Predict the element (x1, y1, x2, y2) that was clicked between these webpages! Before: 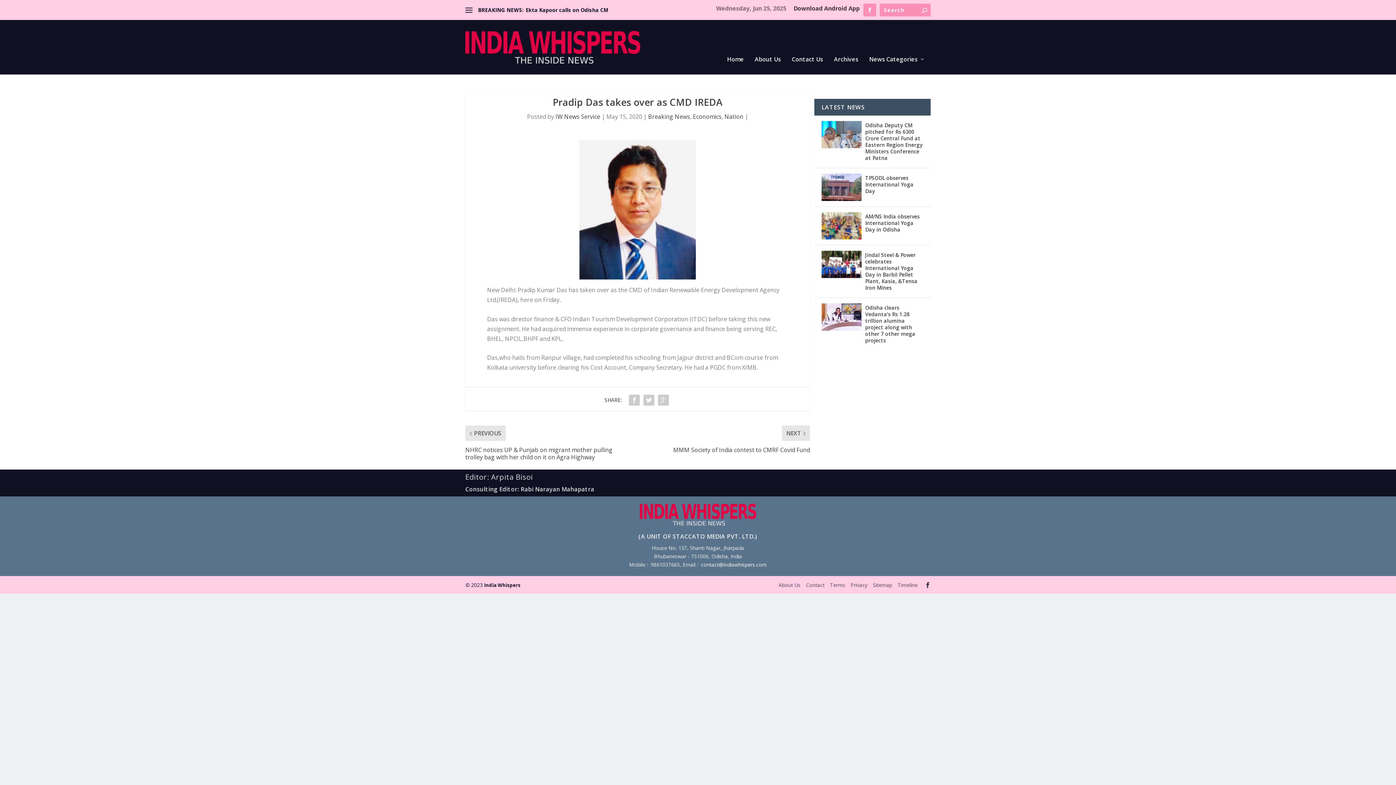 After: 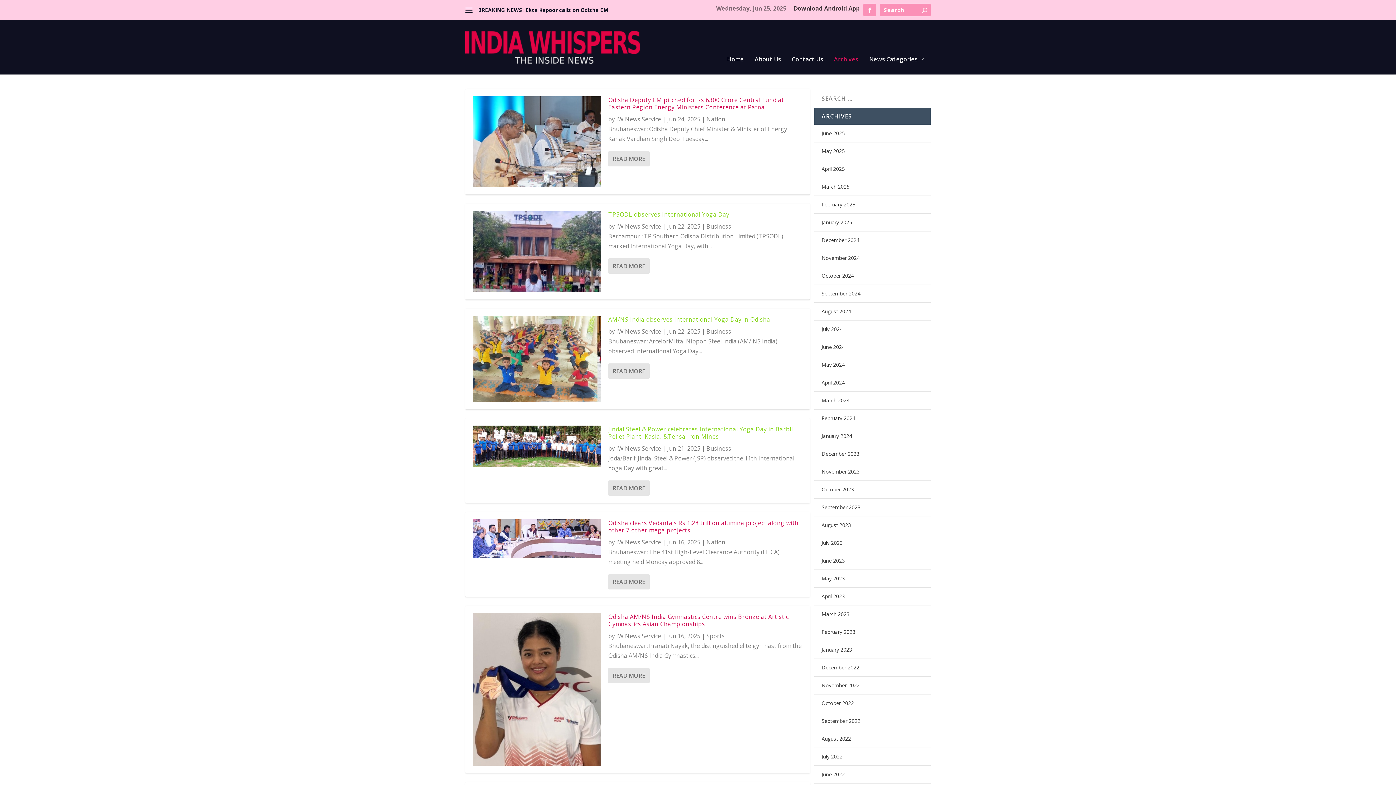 Action: label: Archives bbox: (834, 56, 858, 81)